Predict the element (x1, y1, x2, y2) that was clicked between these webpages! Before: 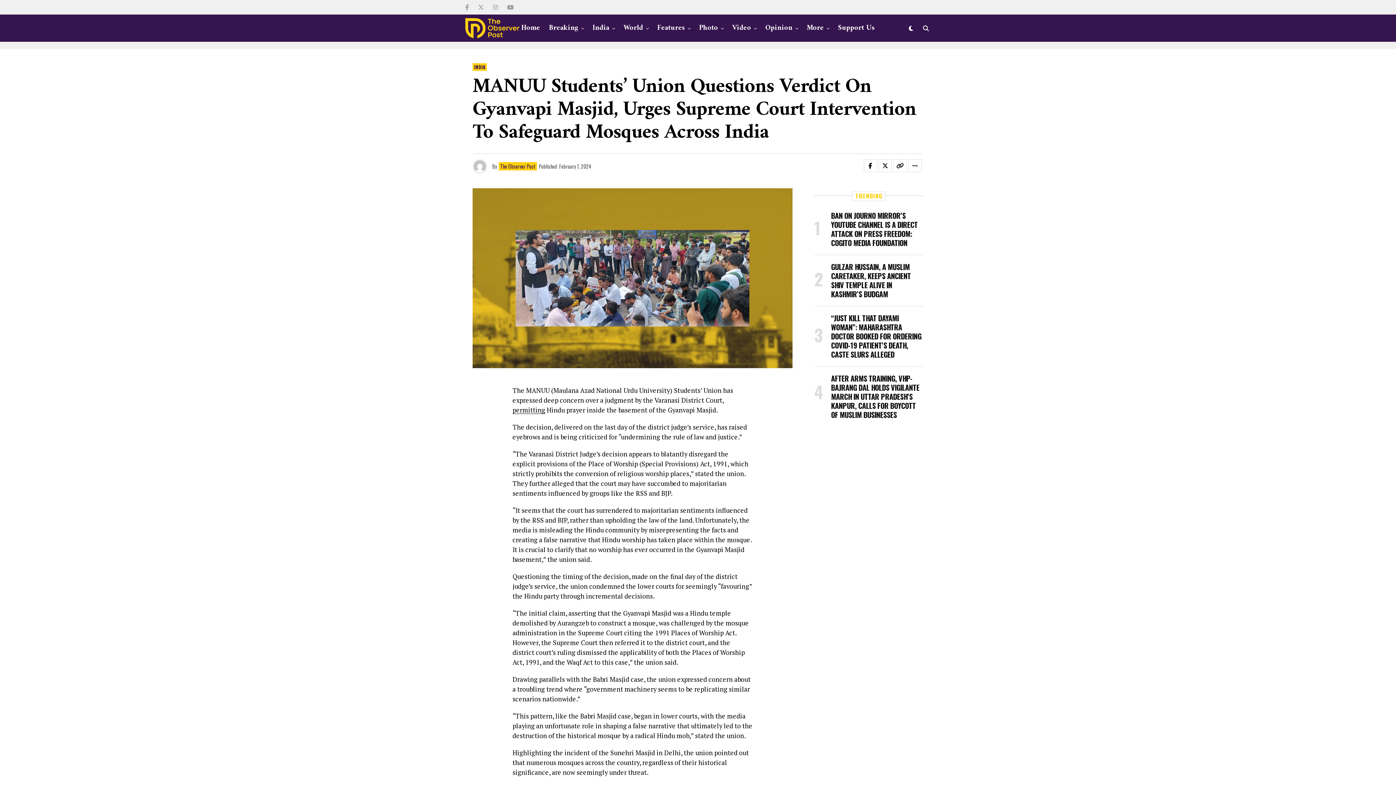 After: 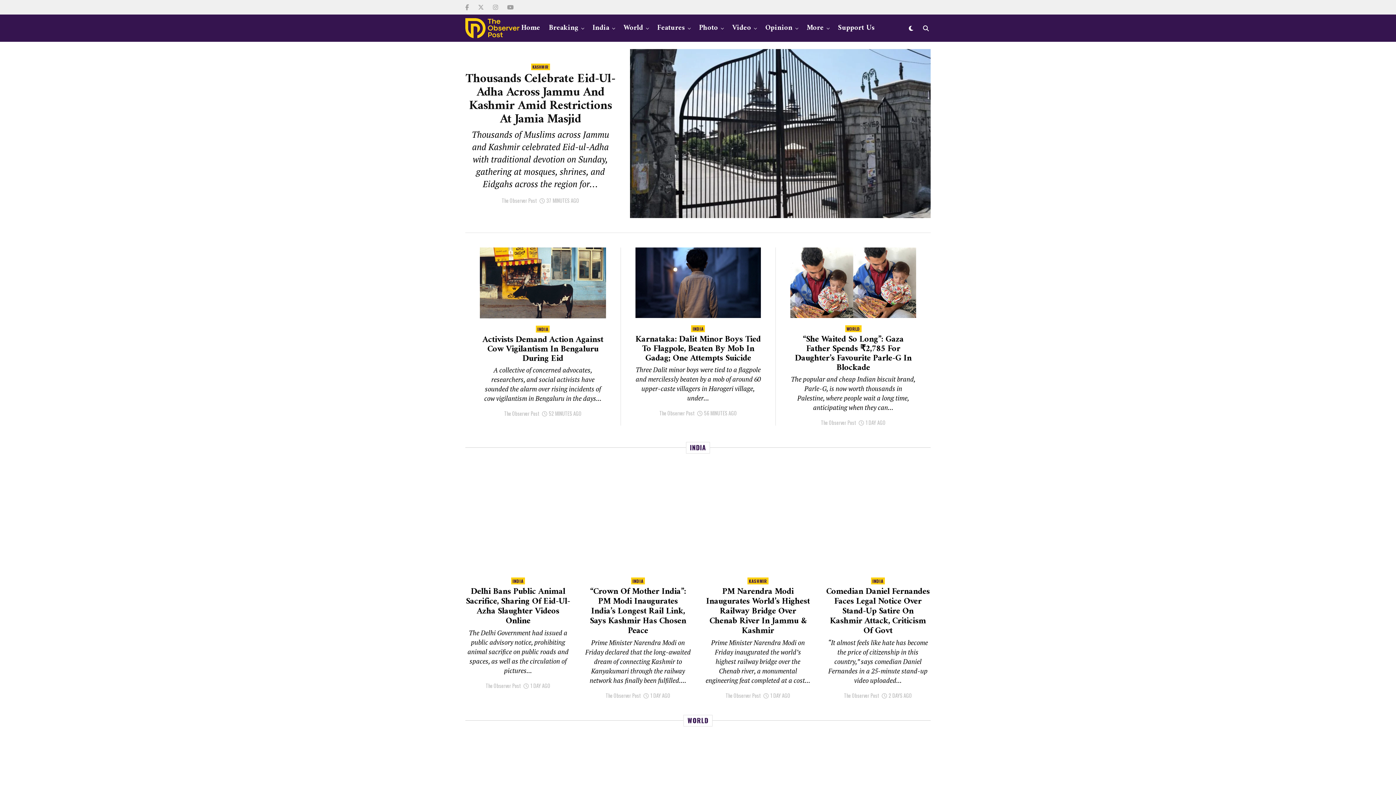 Action: bbox: (465, 18, 519, 38)